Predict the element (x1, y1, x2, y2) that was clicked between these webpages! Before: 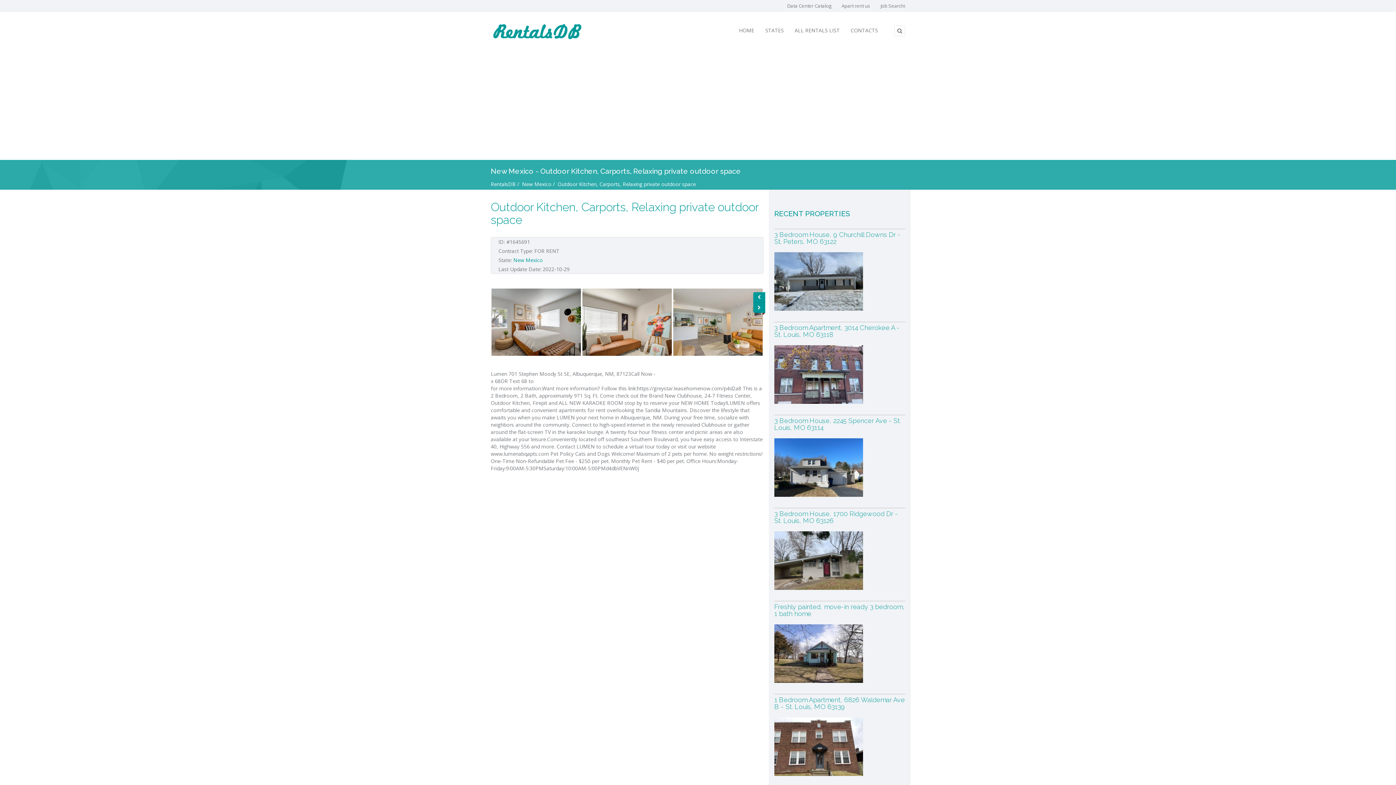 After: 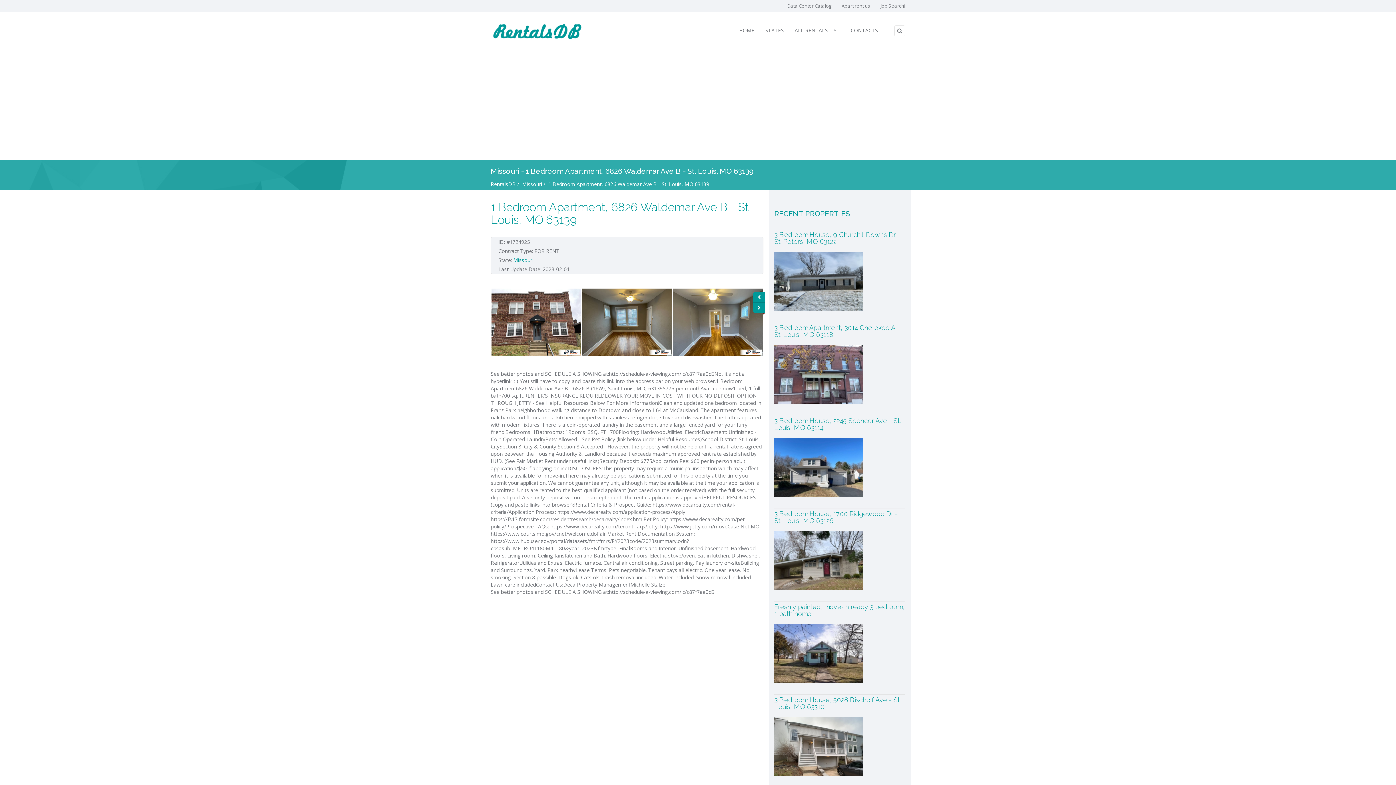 Action: bbox: (774, 743, 863, 749)